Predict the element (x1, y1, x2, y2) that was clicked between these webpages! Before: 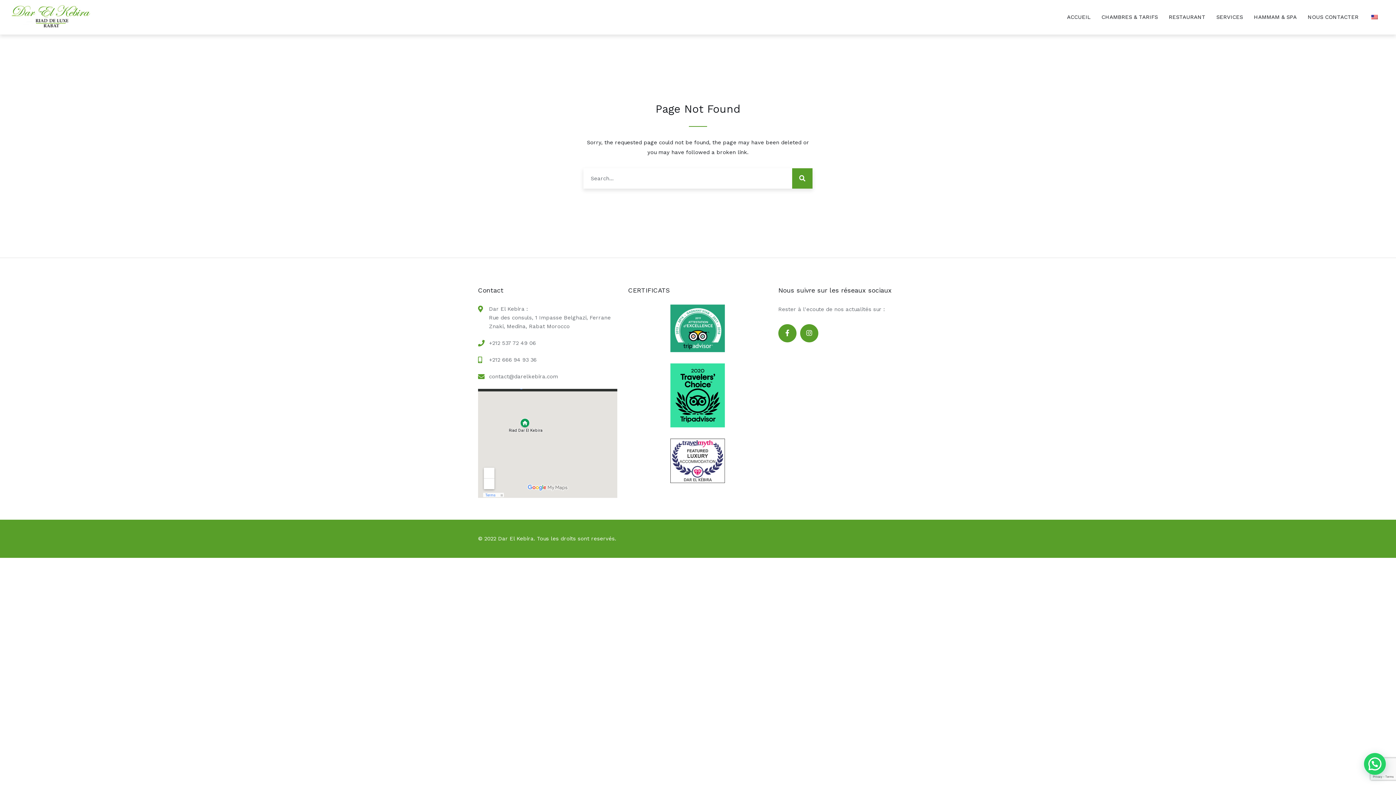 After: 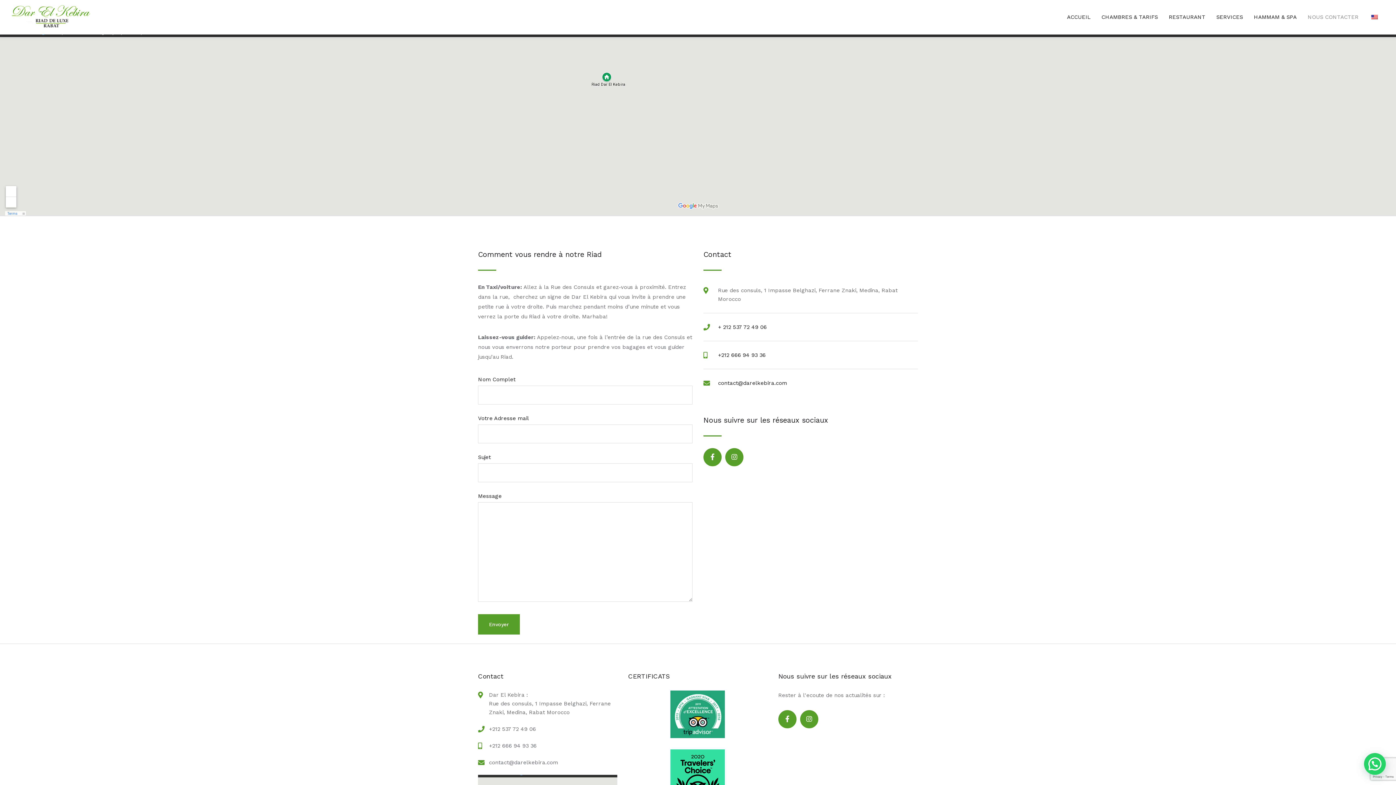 Action: label: NOUS CONTACTER bbox: (1302, 0, 1364, 34)